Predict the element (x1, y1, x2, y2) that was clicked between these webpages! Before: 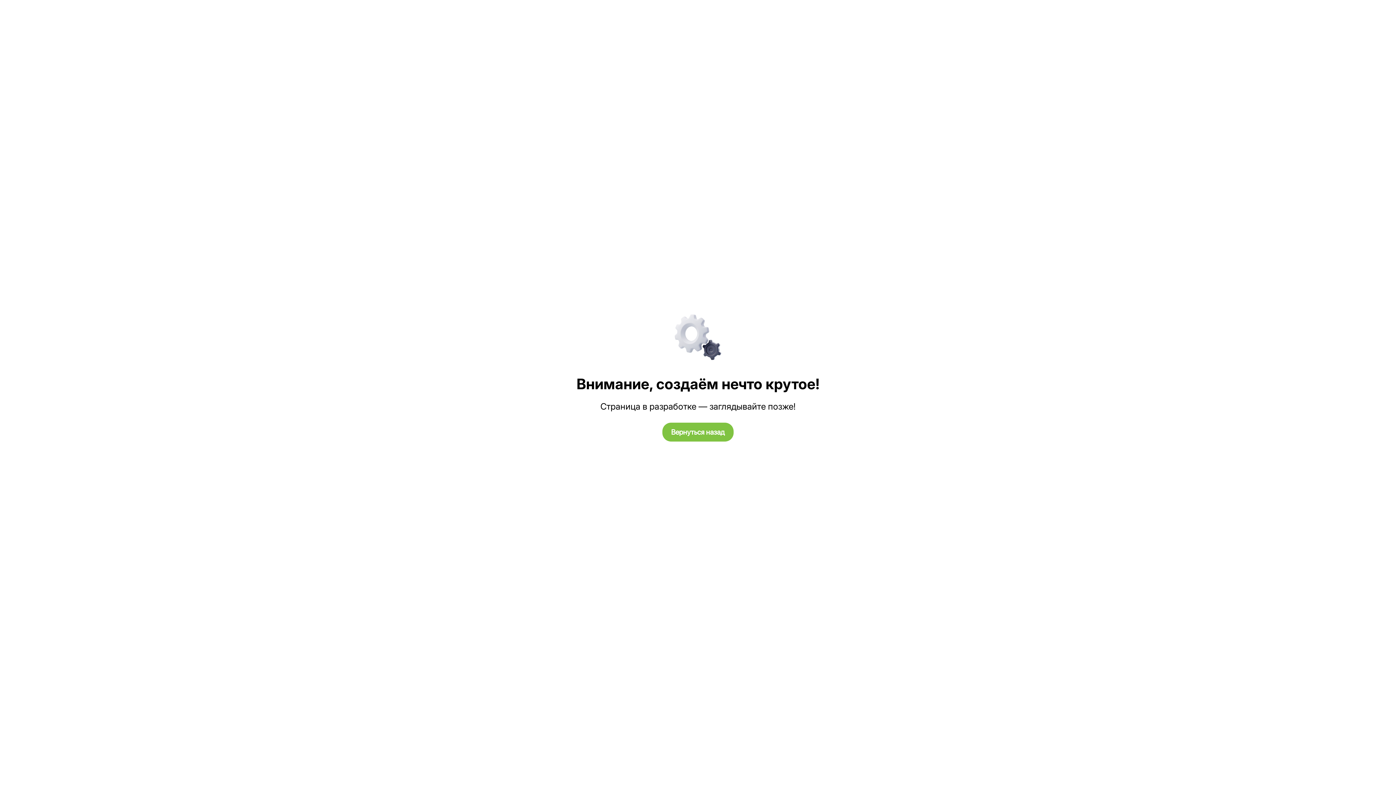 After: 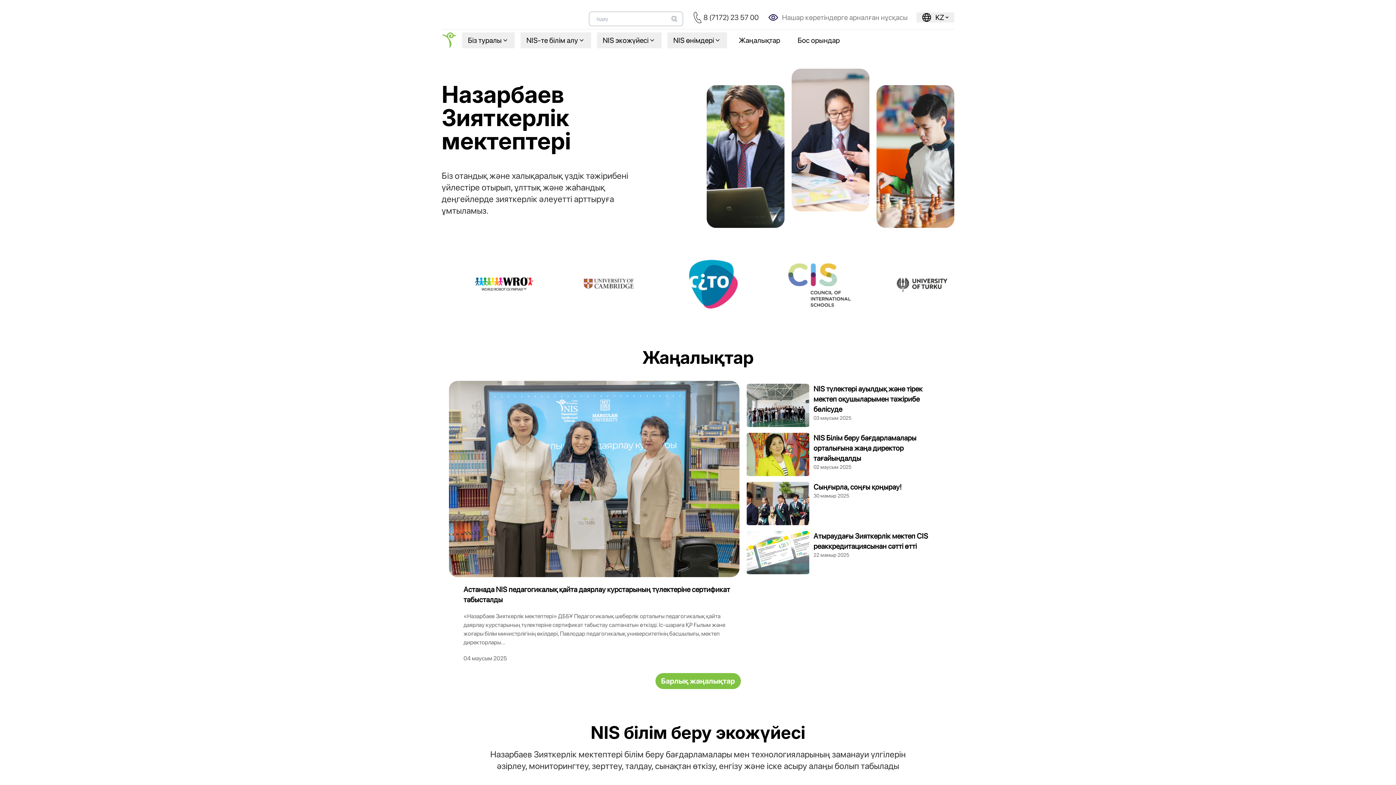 Action: bbox: (662, 422, 733, 441) label: Вернуться назад